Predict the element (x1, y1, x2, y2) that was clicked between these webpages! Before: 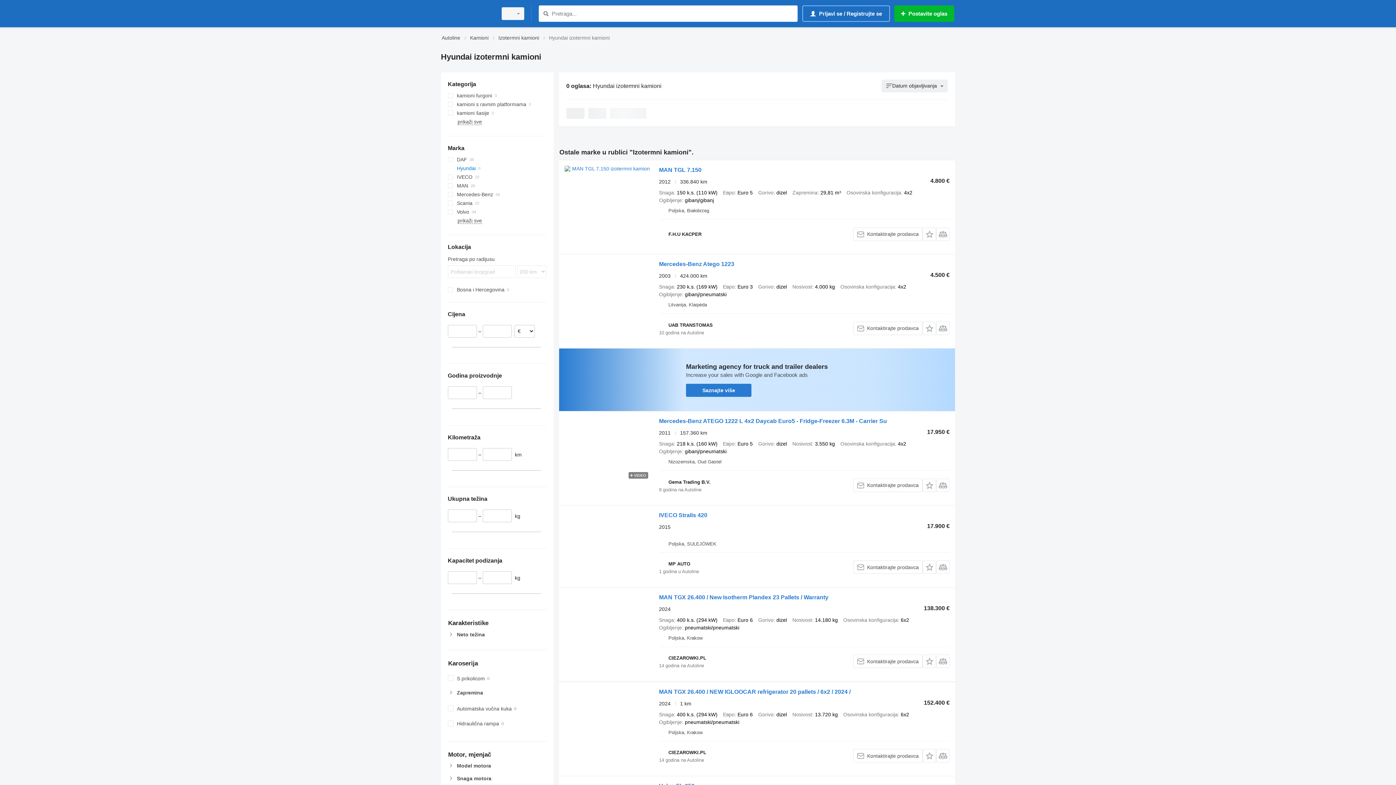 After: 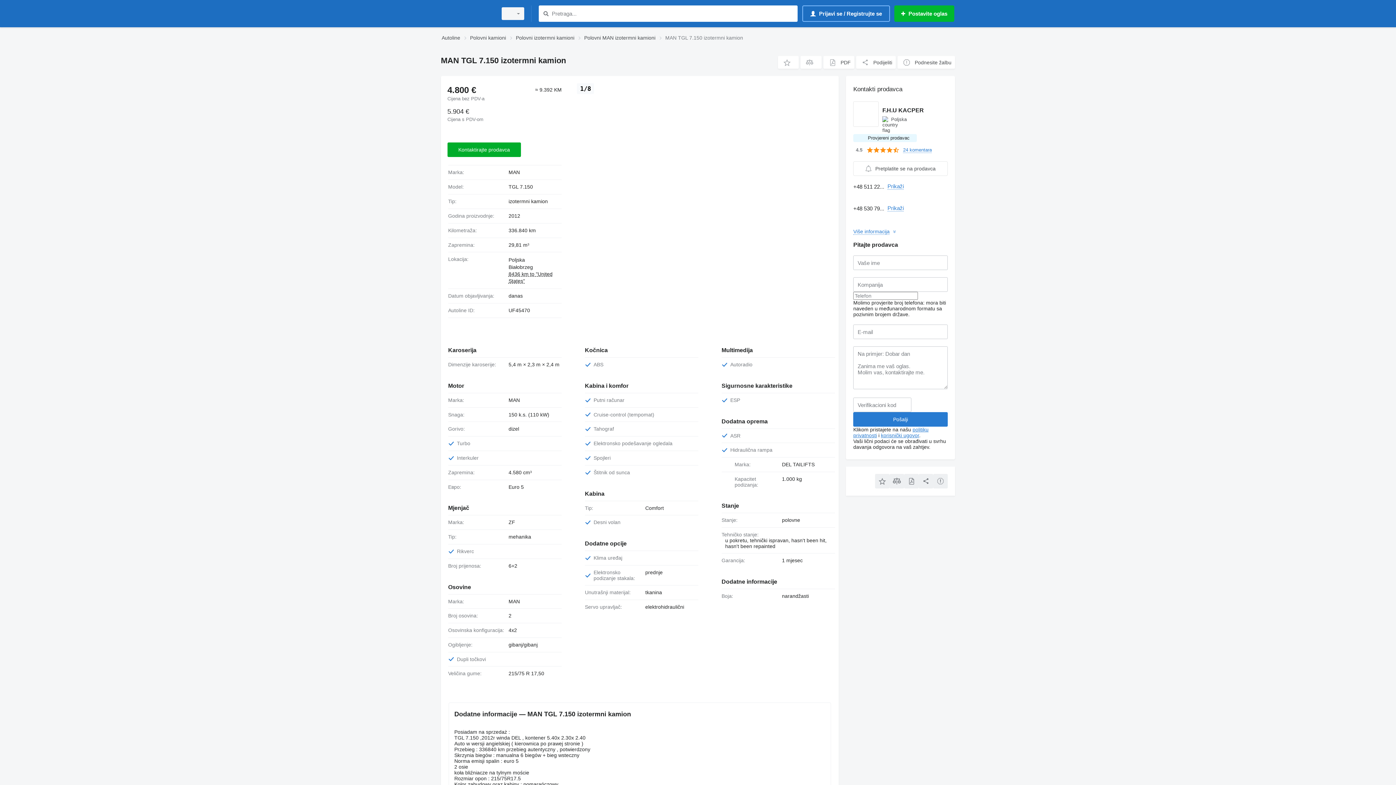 Action: label: MAN TGL 7.150 bbox: (659, 166, 701, 175)